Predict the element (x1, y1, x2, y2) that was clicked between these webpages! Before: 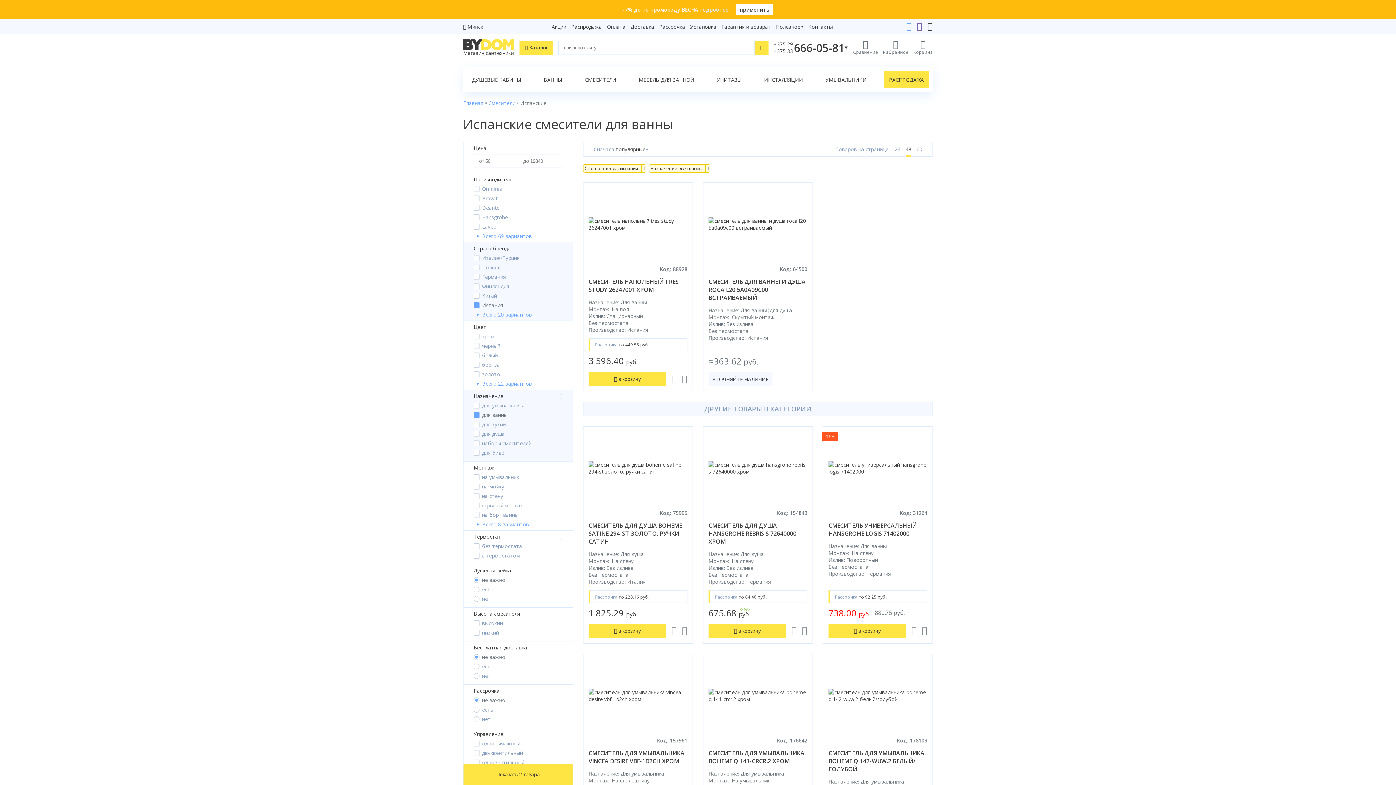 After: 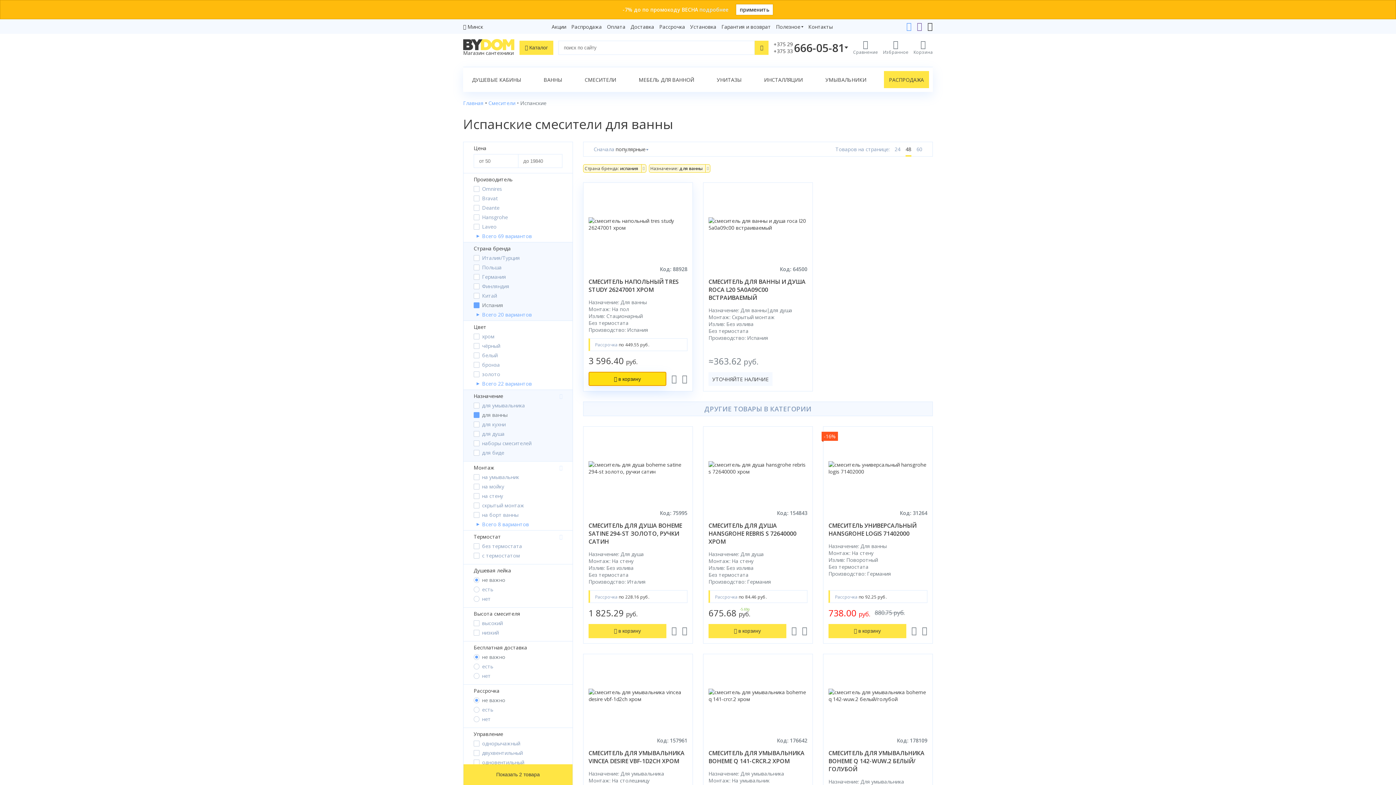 Action: label:  в корзину bbox: (588, 372, 666, 386)